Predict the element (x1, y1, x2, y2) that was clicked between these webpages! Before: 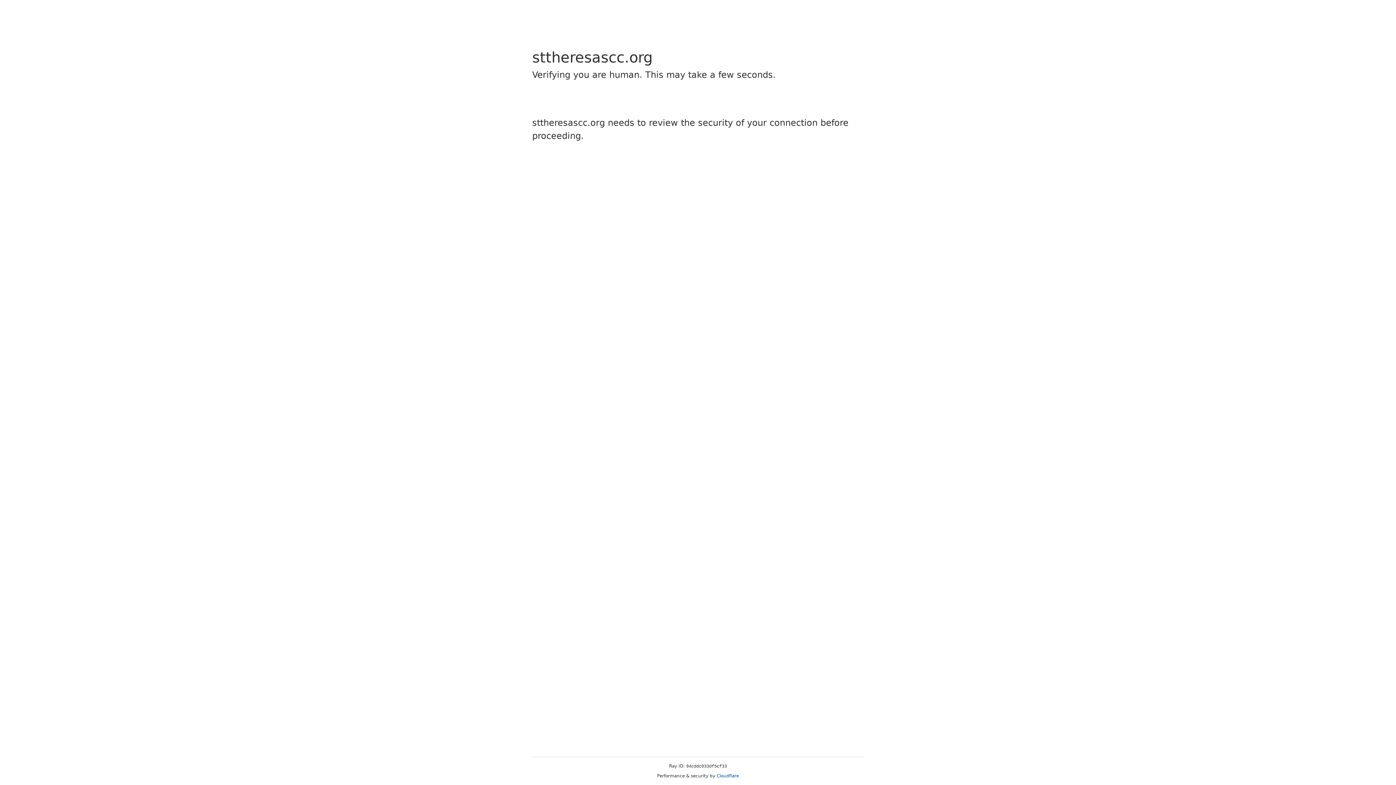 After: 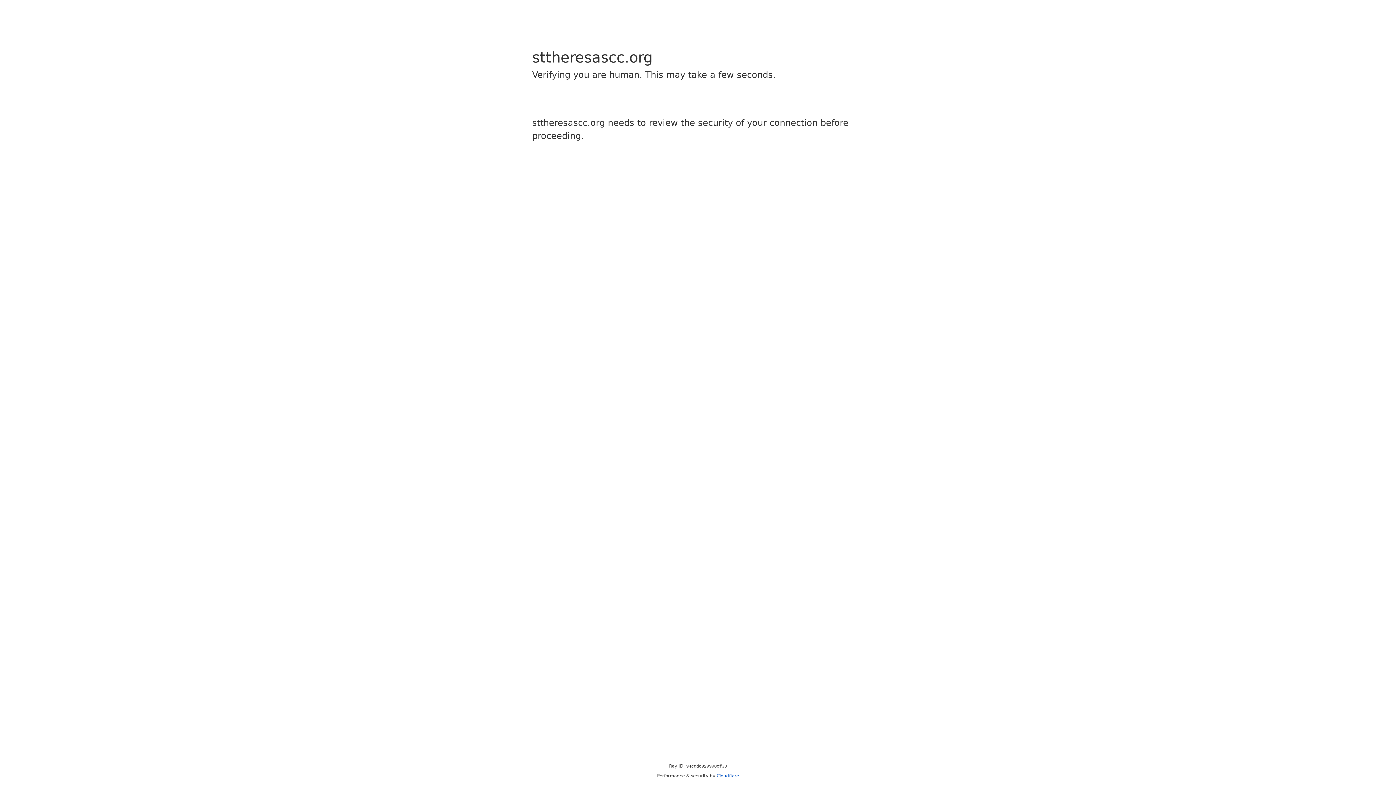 Action: bbox: (716, 773, 739, 778) label: Cloudflare